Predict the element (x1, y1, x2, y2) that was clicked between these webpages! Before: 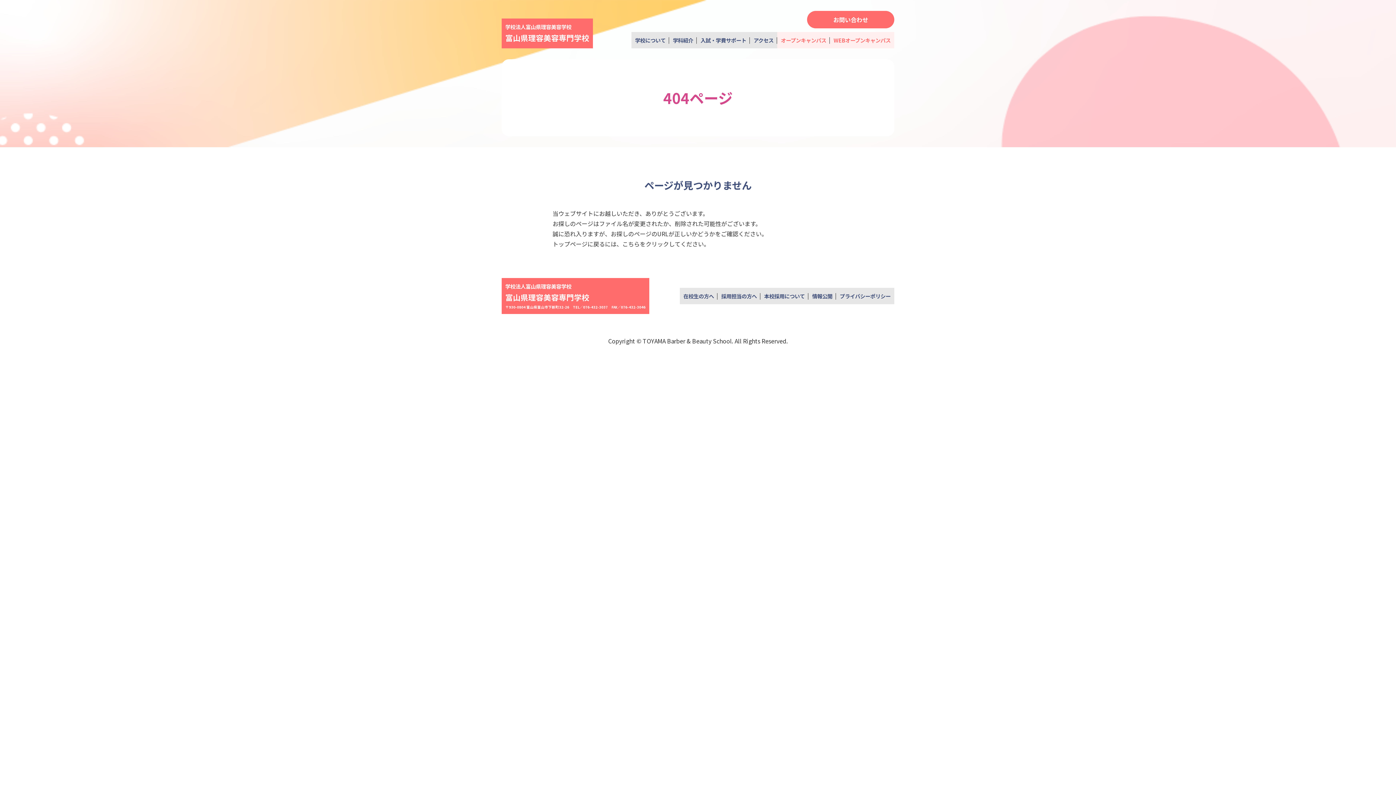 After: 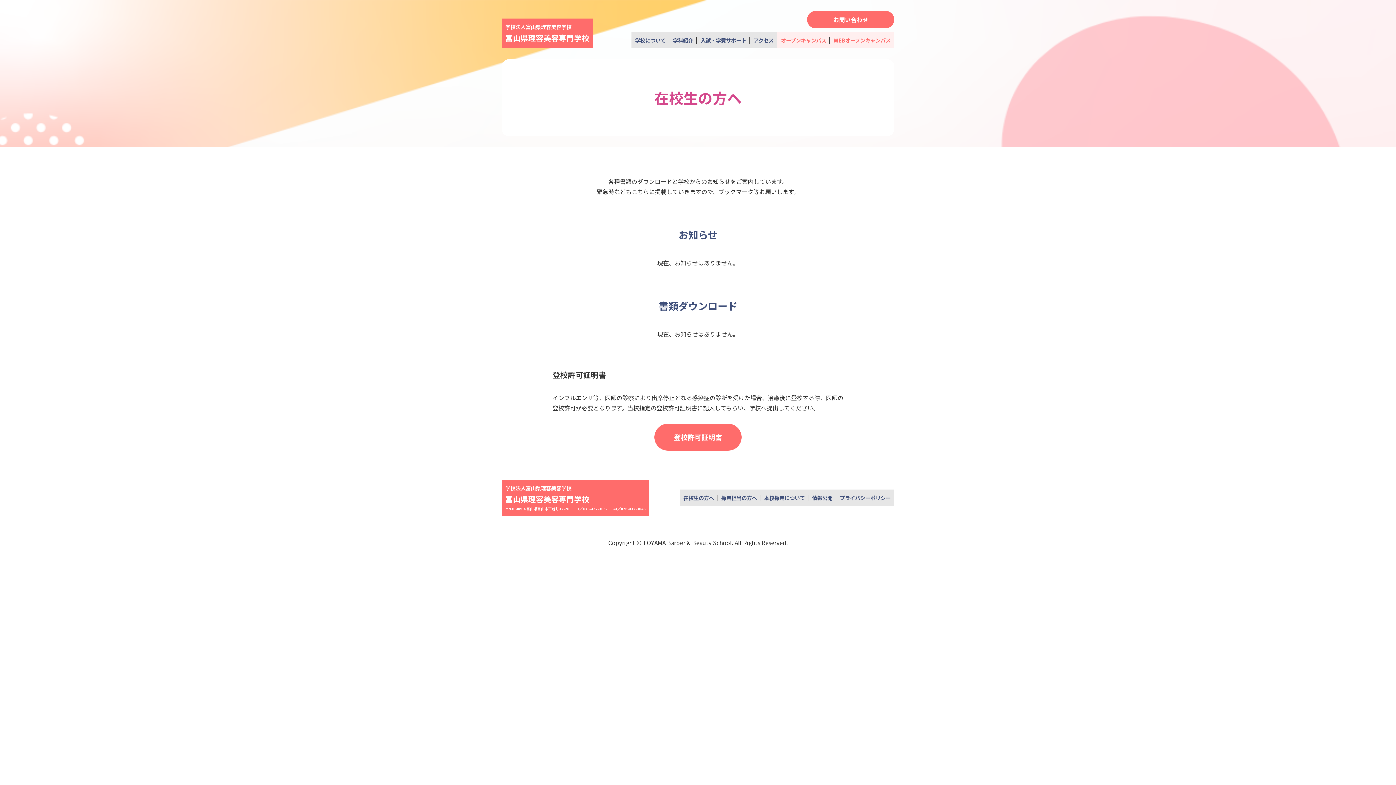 Action: label: 在校生の方へ bbox: (680, 288, 717, 304)